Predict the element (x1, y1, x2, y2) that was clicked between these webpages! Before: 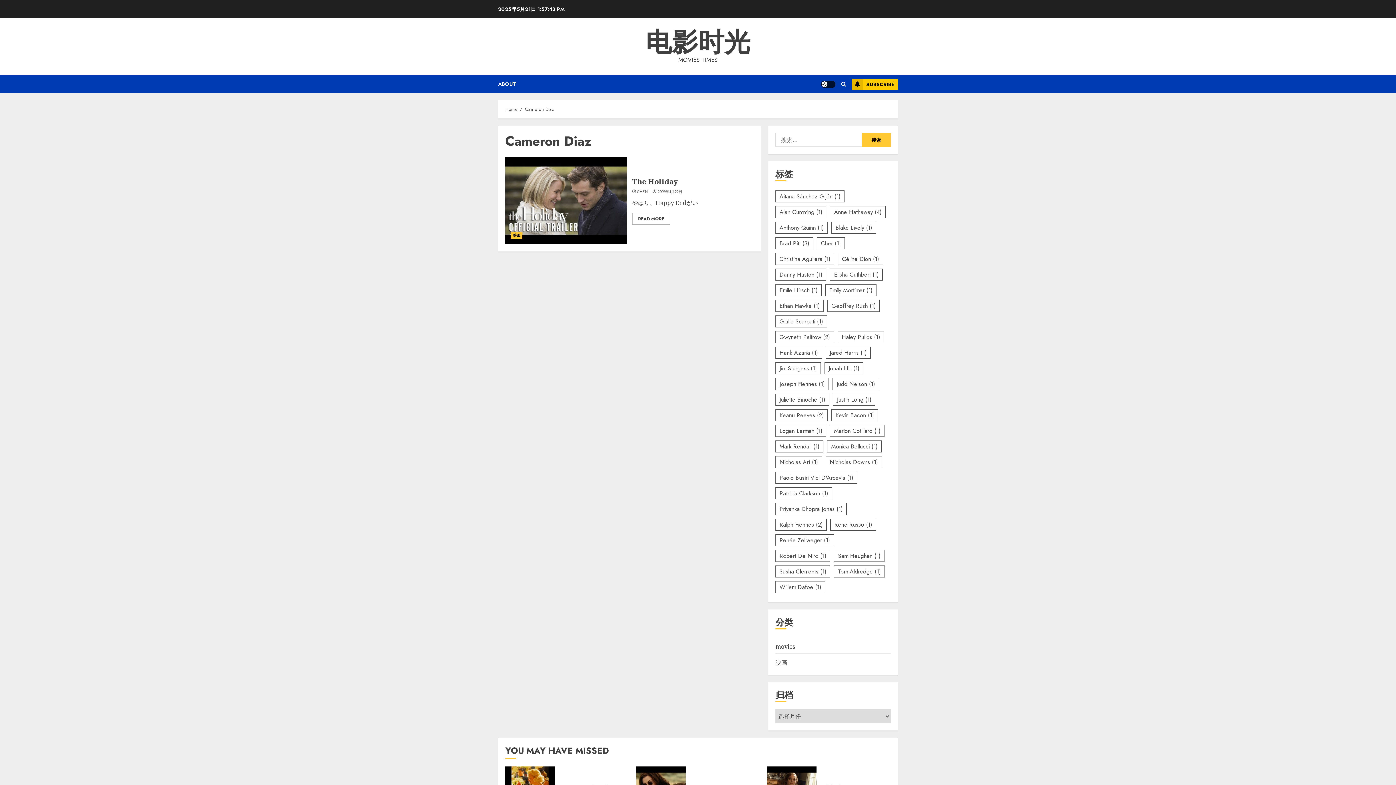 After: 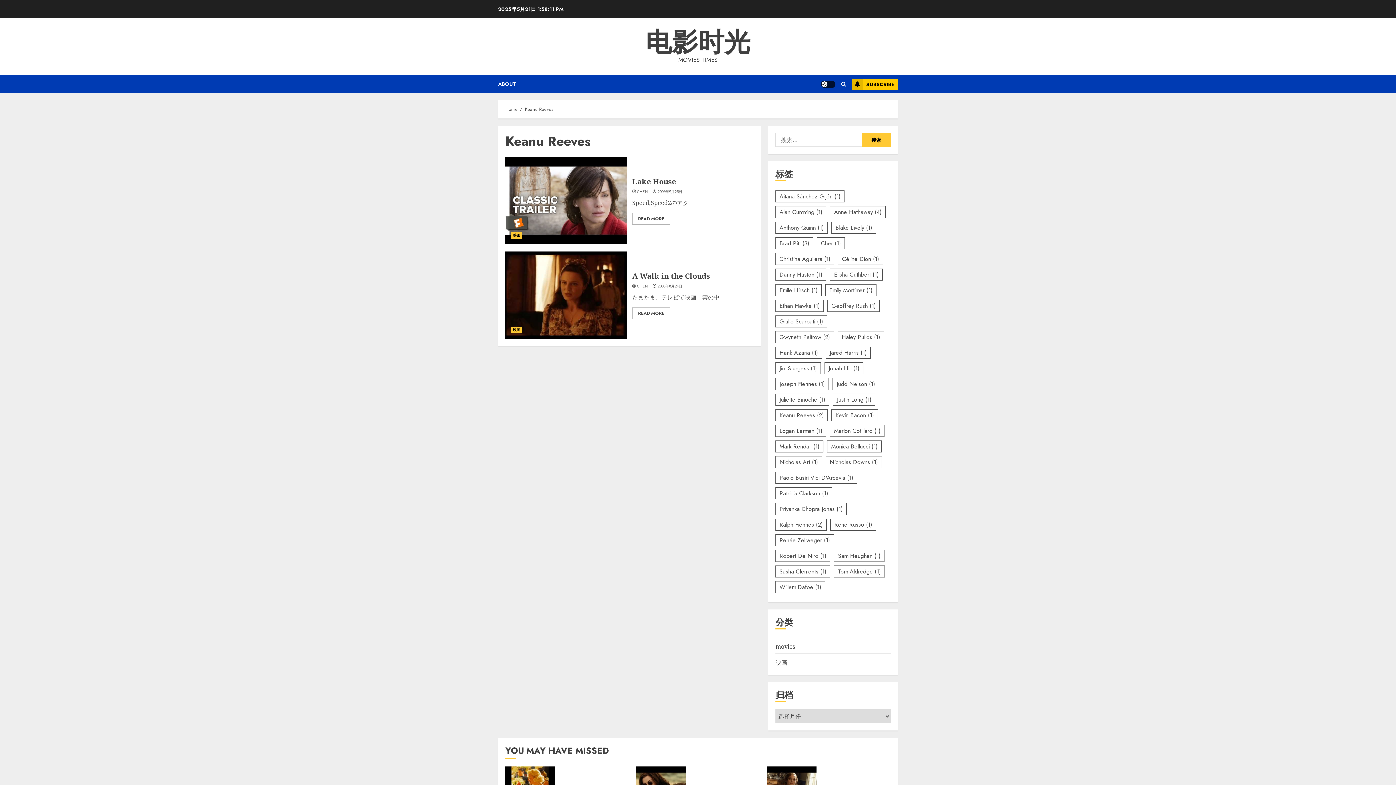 Action: bbox: (775, 409, 828, 421) label: Keanu Reeves (2 项)